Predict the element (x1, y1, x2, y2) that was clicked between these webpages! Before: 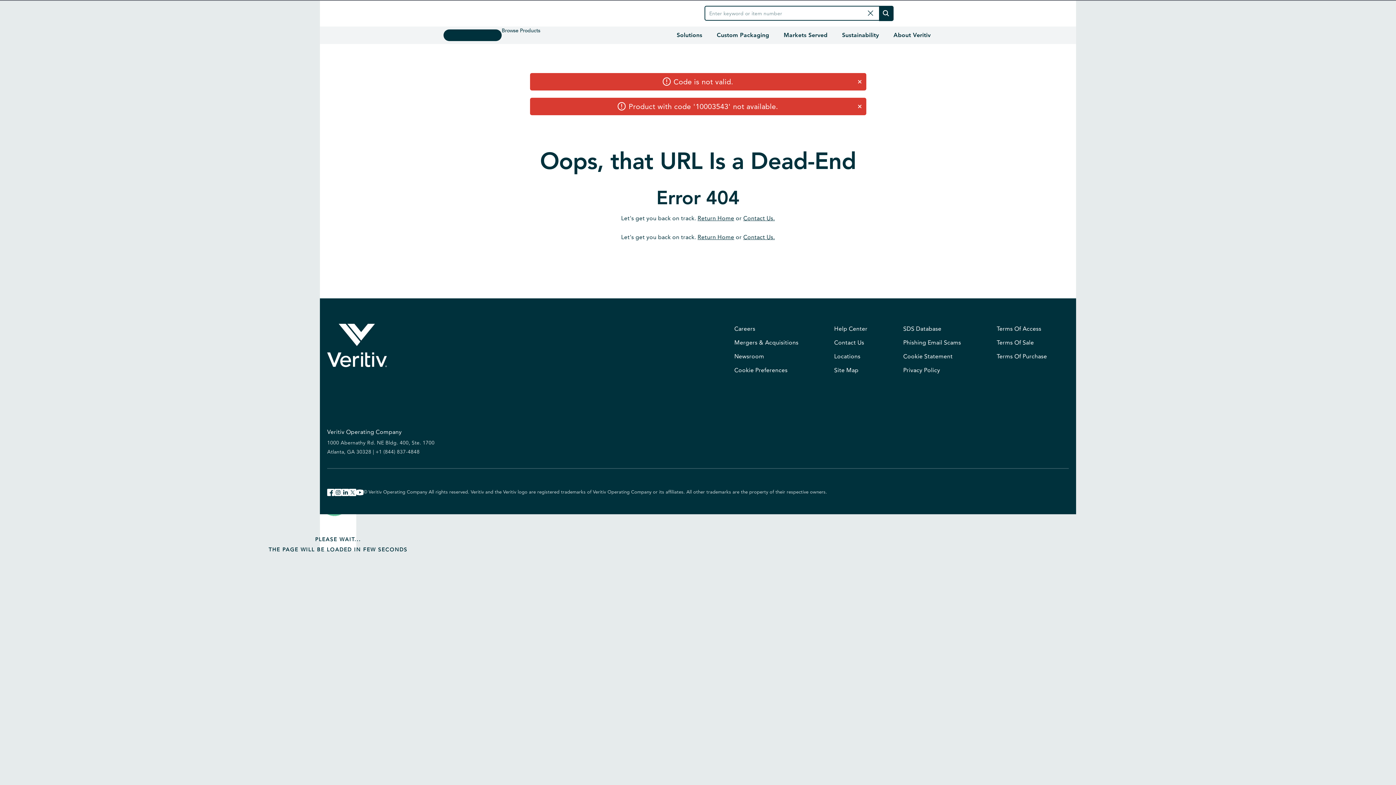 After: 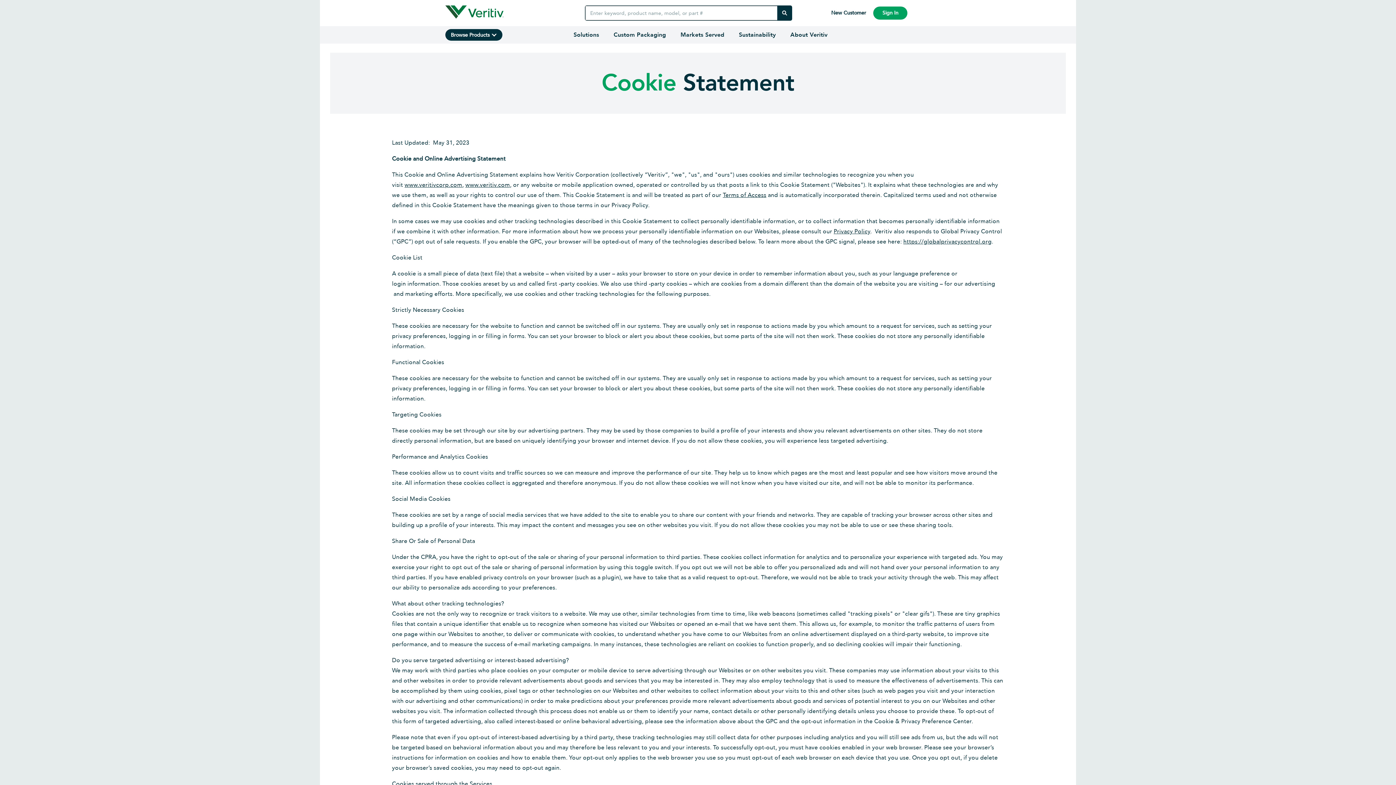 Action: label: Cookie Statement bbox: (903, 351, 961, 361)